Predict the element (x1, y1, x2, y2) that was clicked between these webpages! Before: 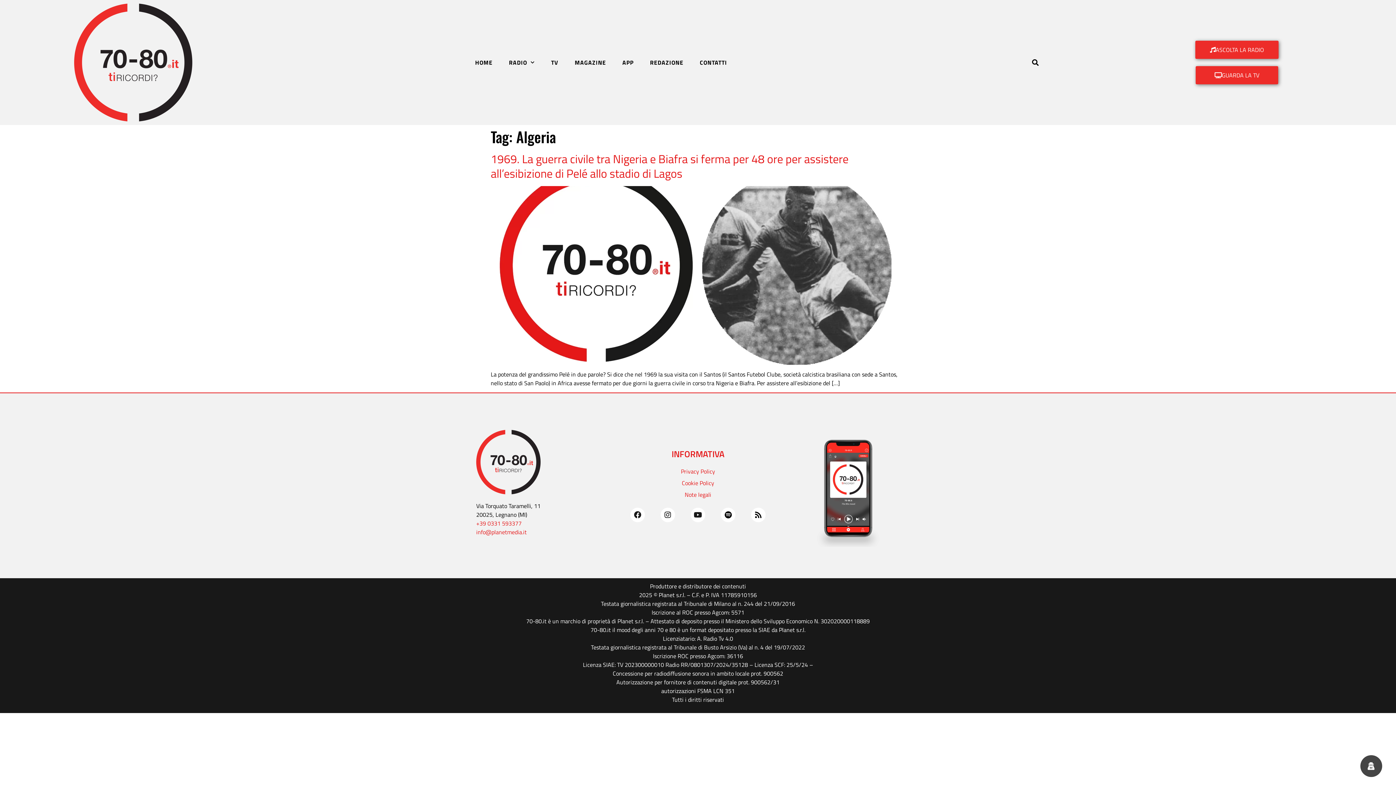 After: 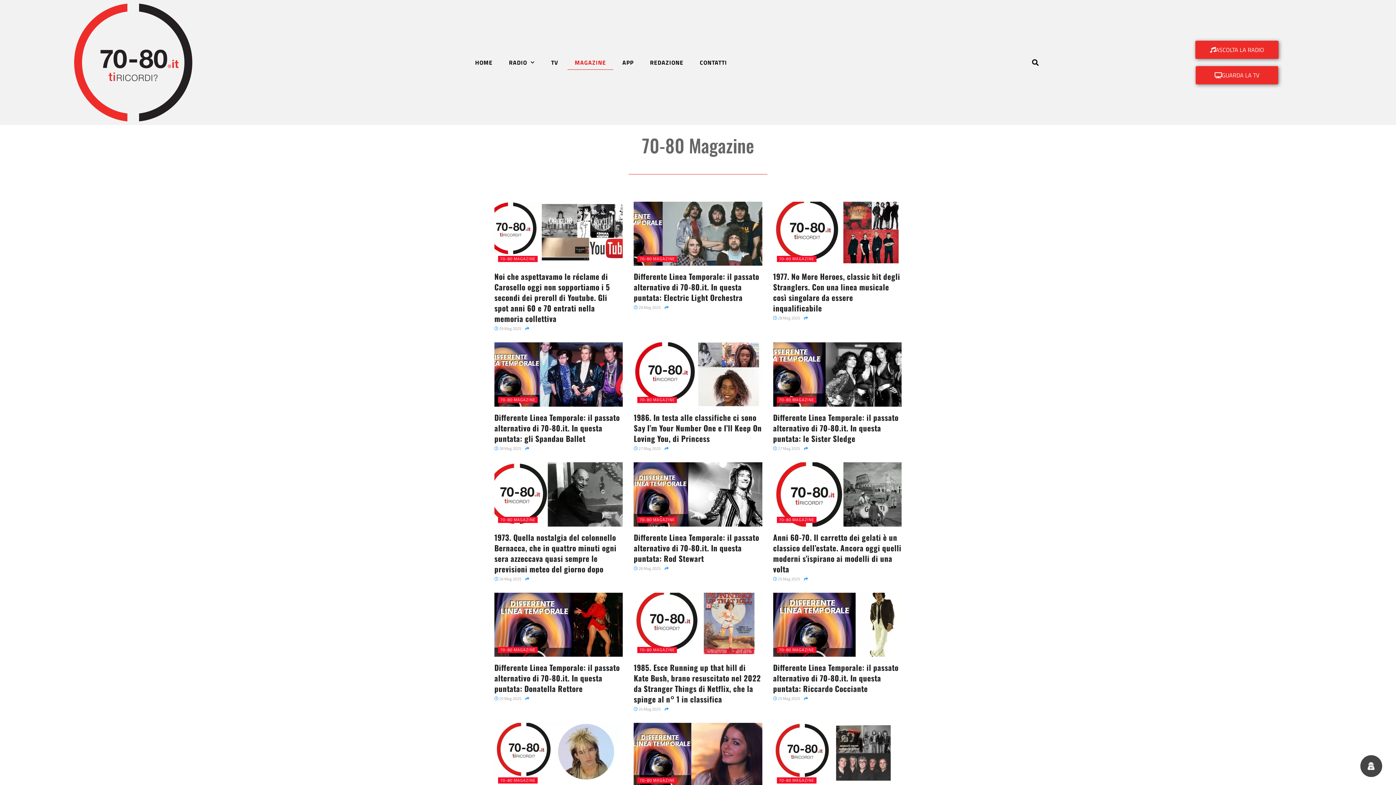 Action: bbox: (567, 55, 613, 69) label: MAGAZINE